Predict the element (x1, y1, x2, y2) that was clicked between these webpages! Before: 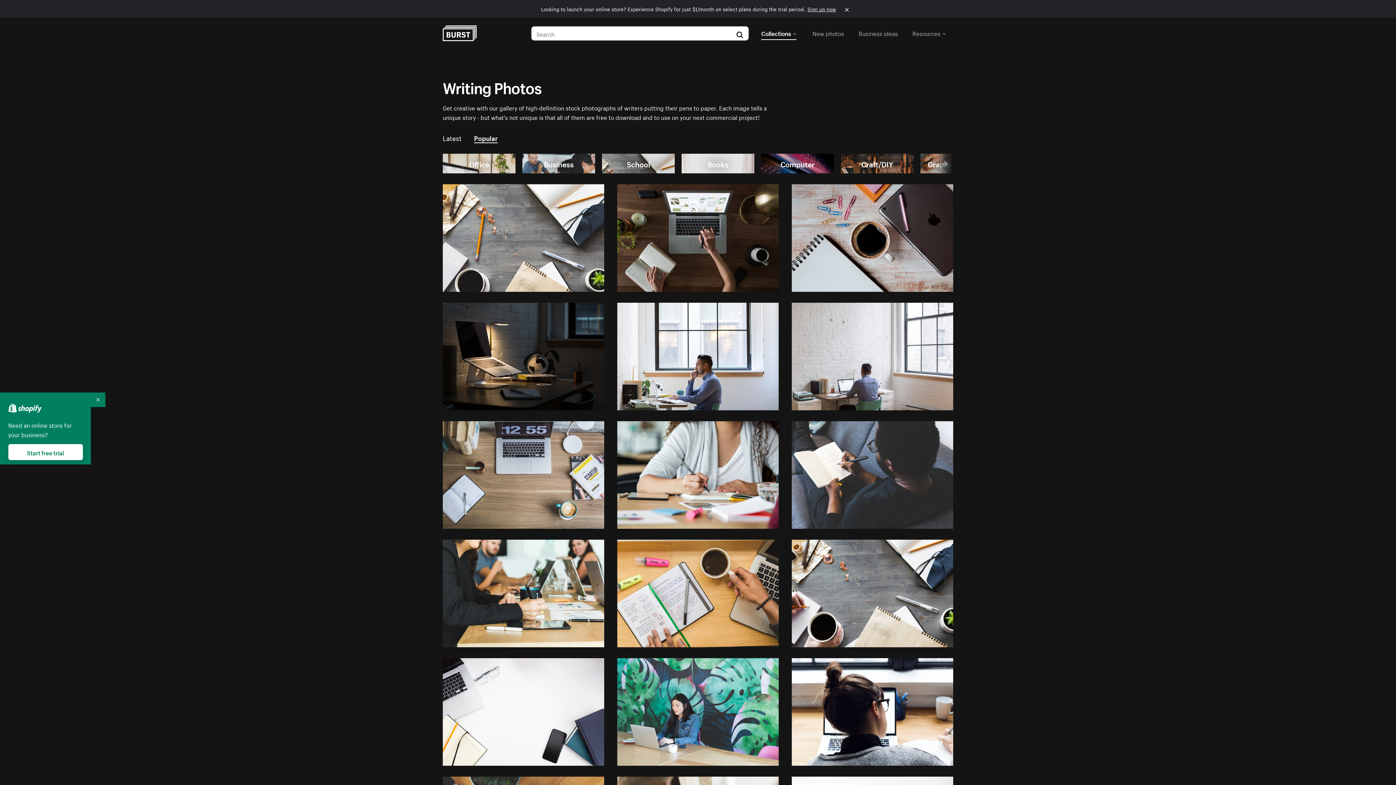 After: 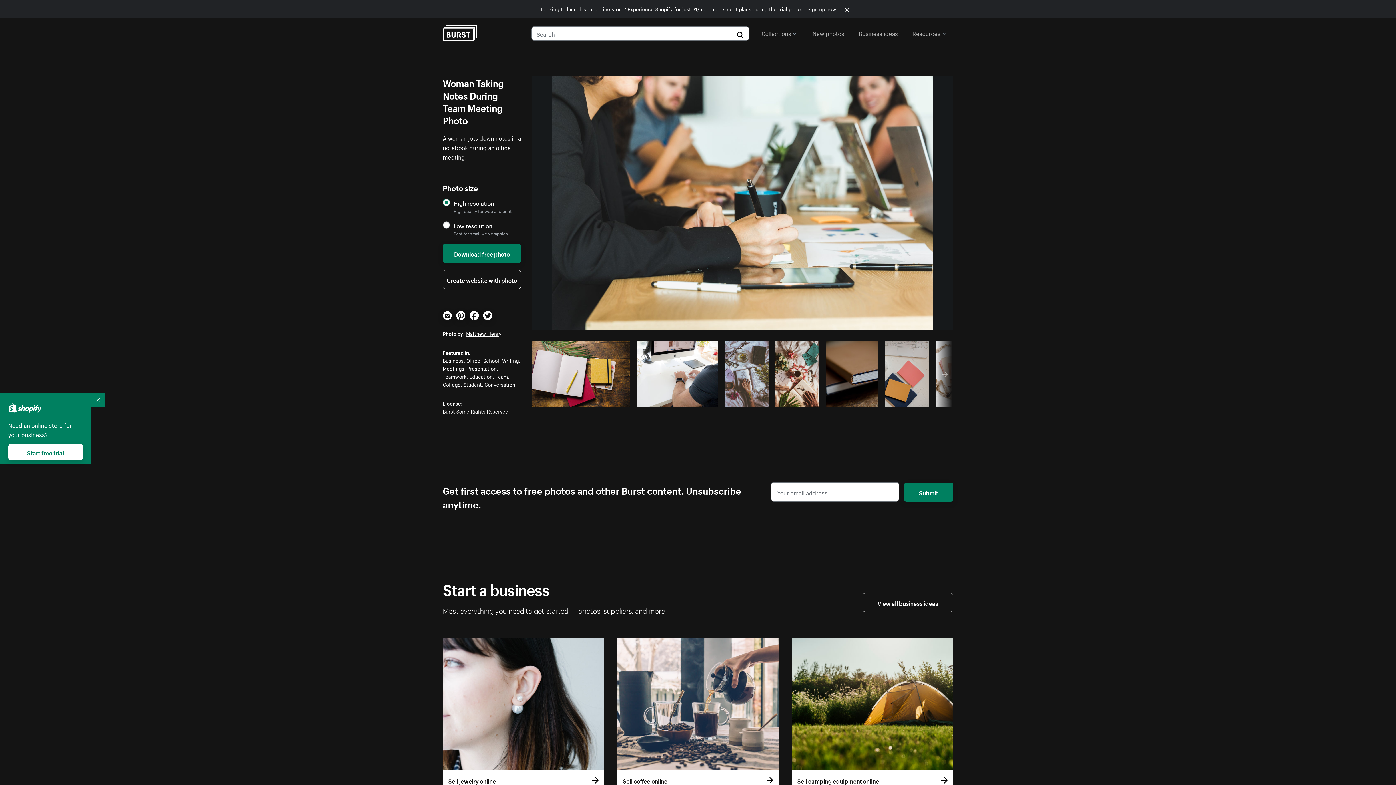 Action: bbox: (442, 540, 604, 647)